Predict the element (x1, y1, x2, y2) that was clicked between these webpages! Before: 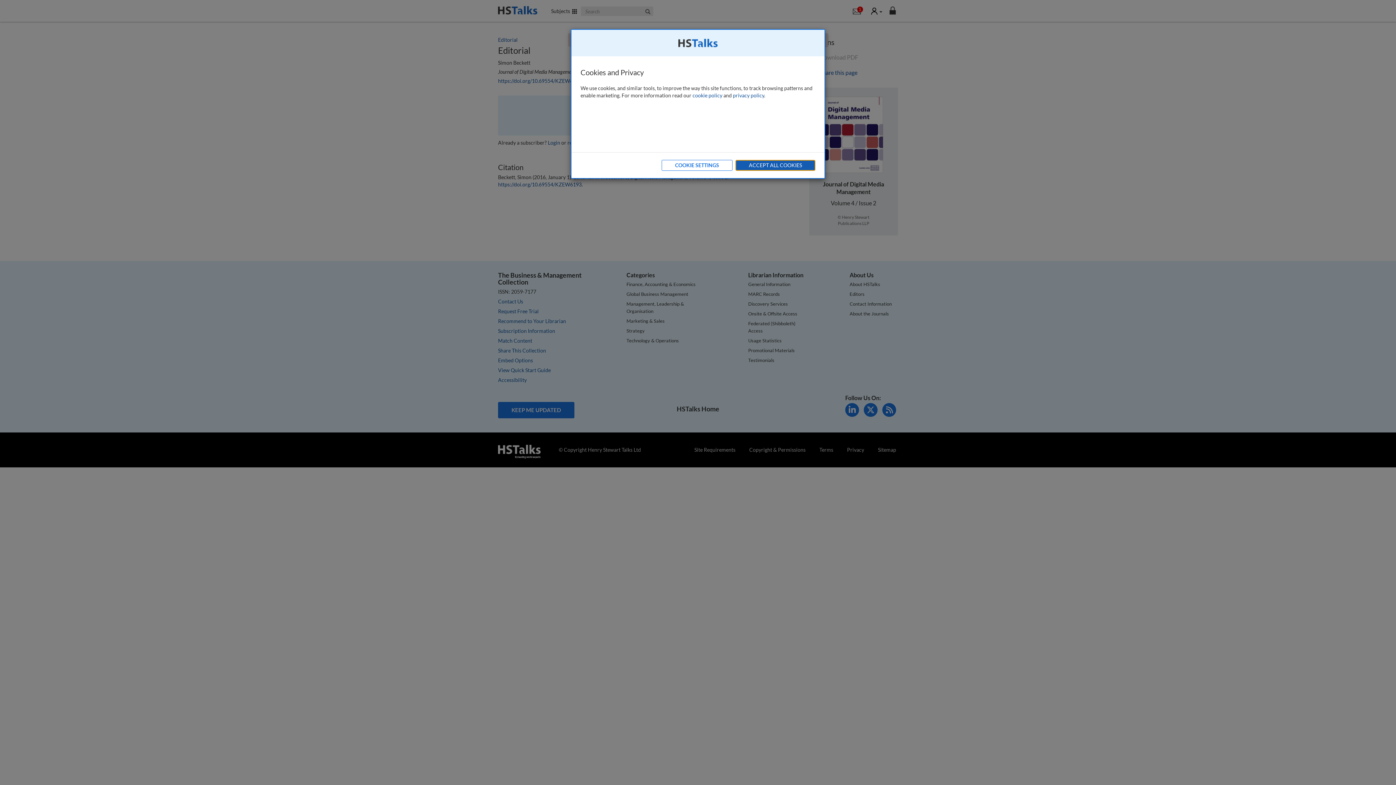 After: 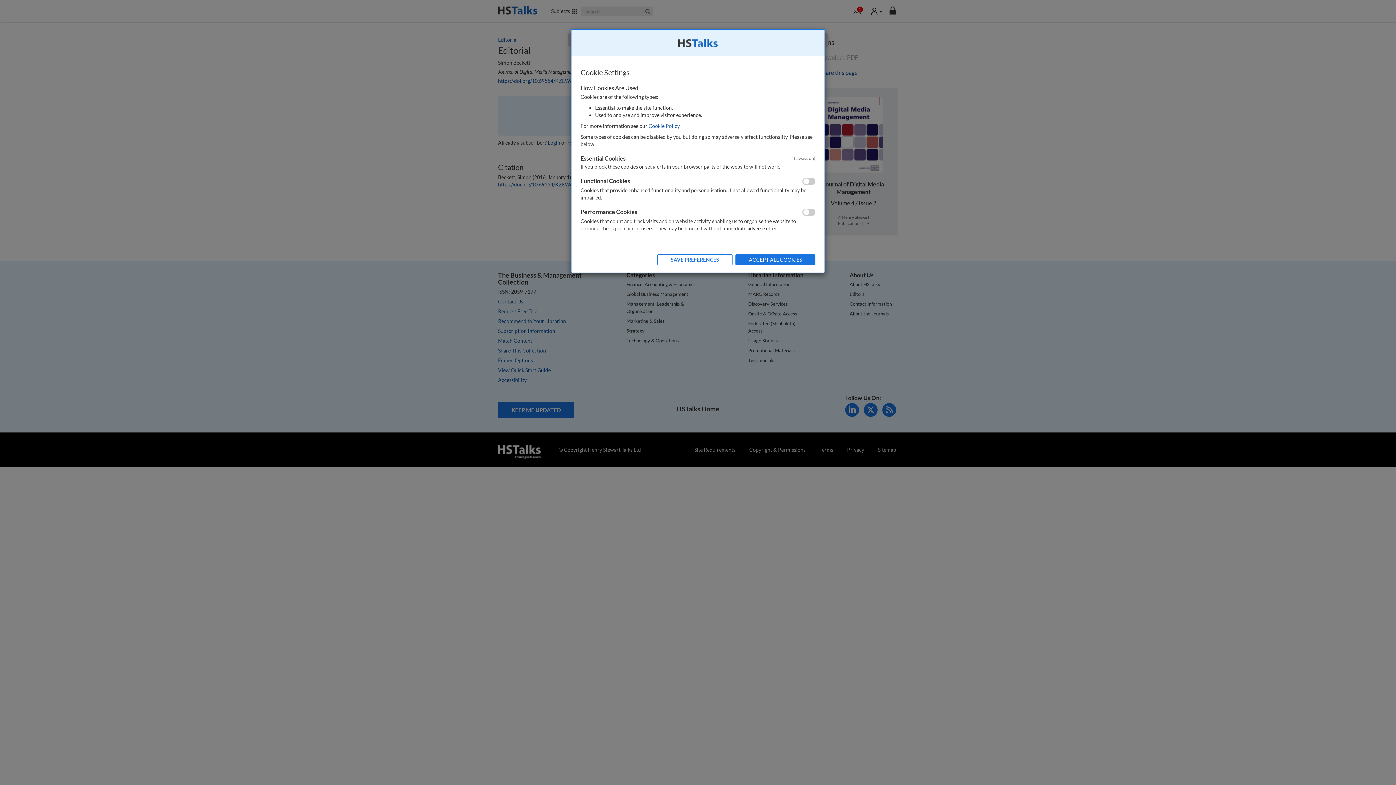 Action: bbox: (661, 160, 732, 170) label: COOKIE SETTINGS